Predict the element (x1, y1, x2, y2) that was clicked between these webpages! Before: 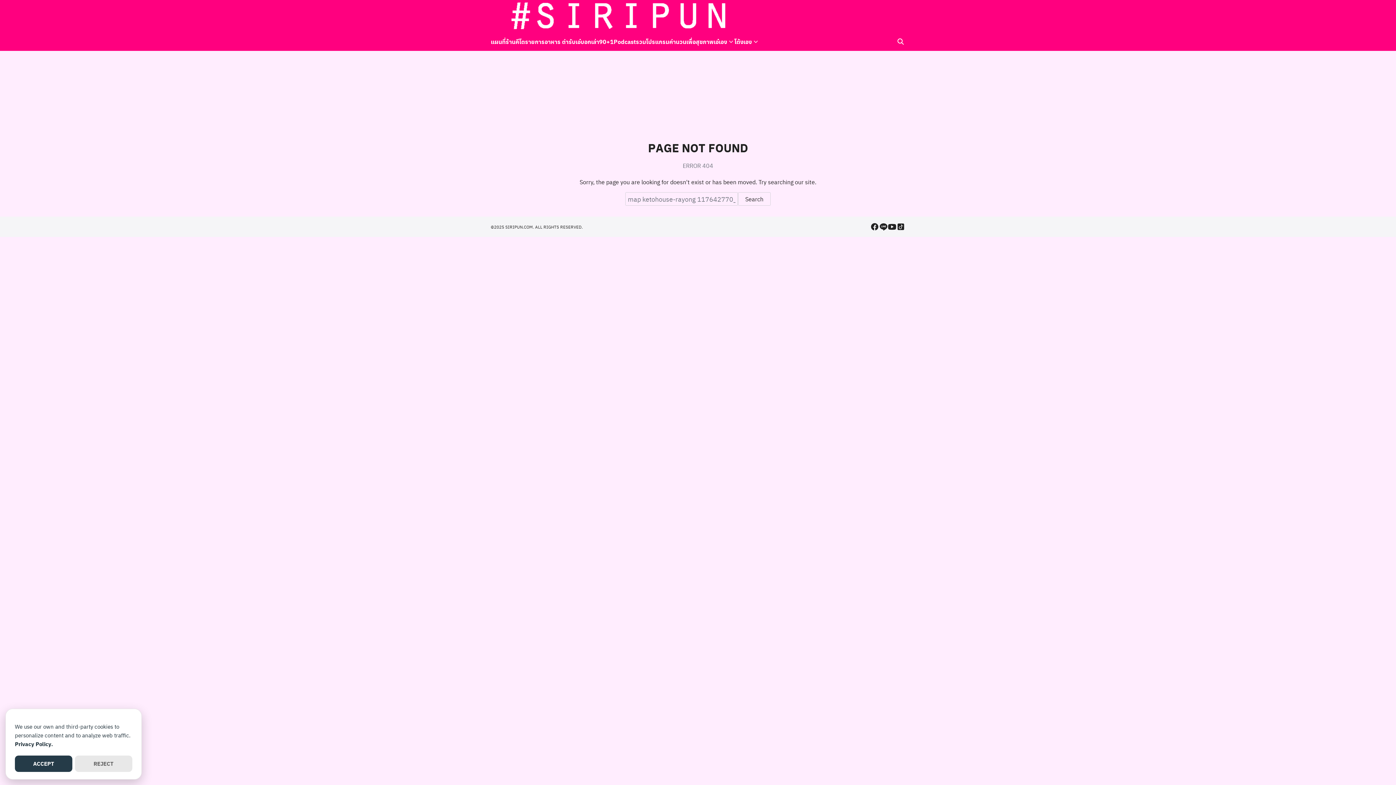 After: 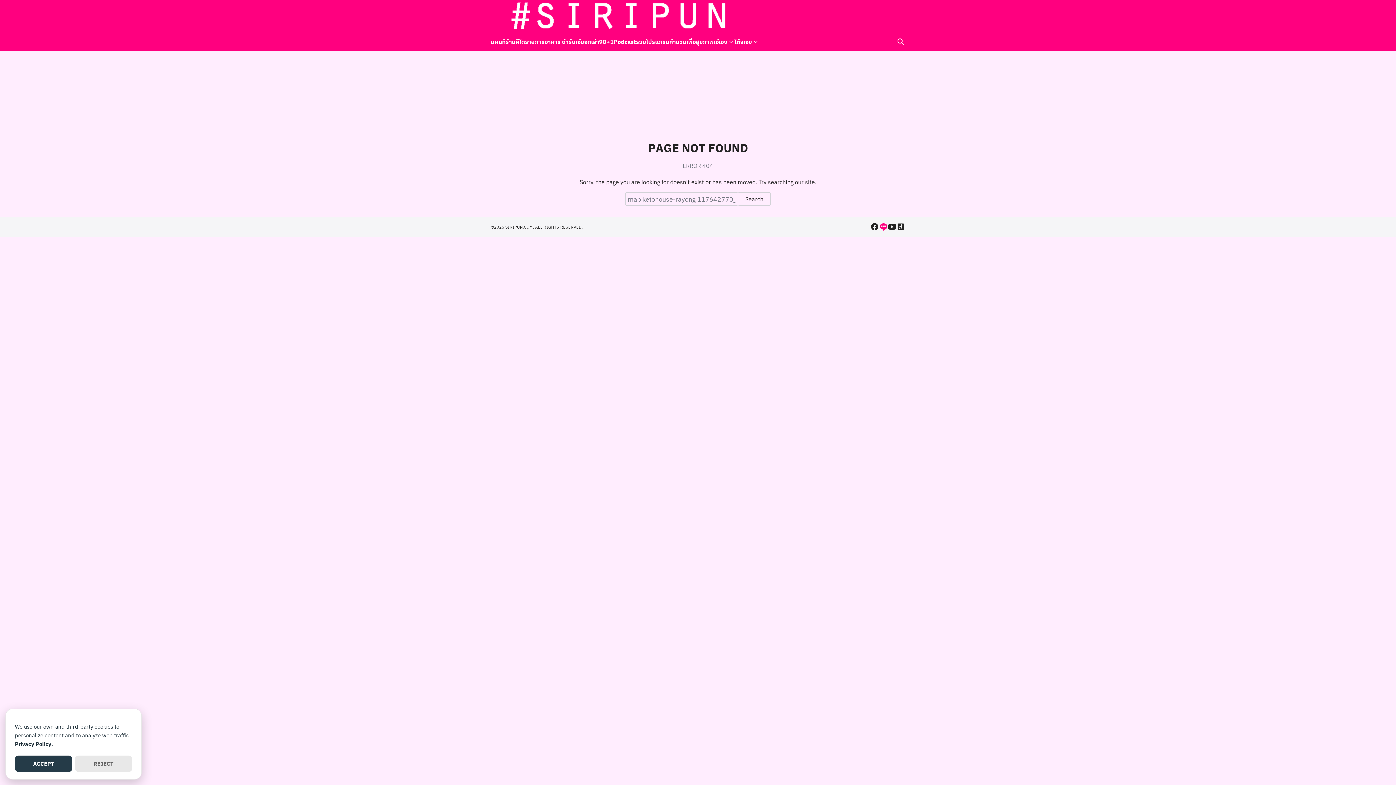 Action: label: line bbox: (879, 222, 888, 231)